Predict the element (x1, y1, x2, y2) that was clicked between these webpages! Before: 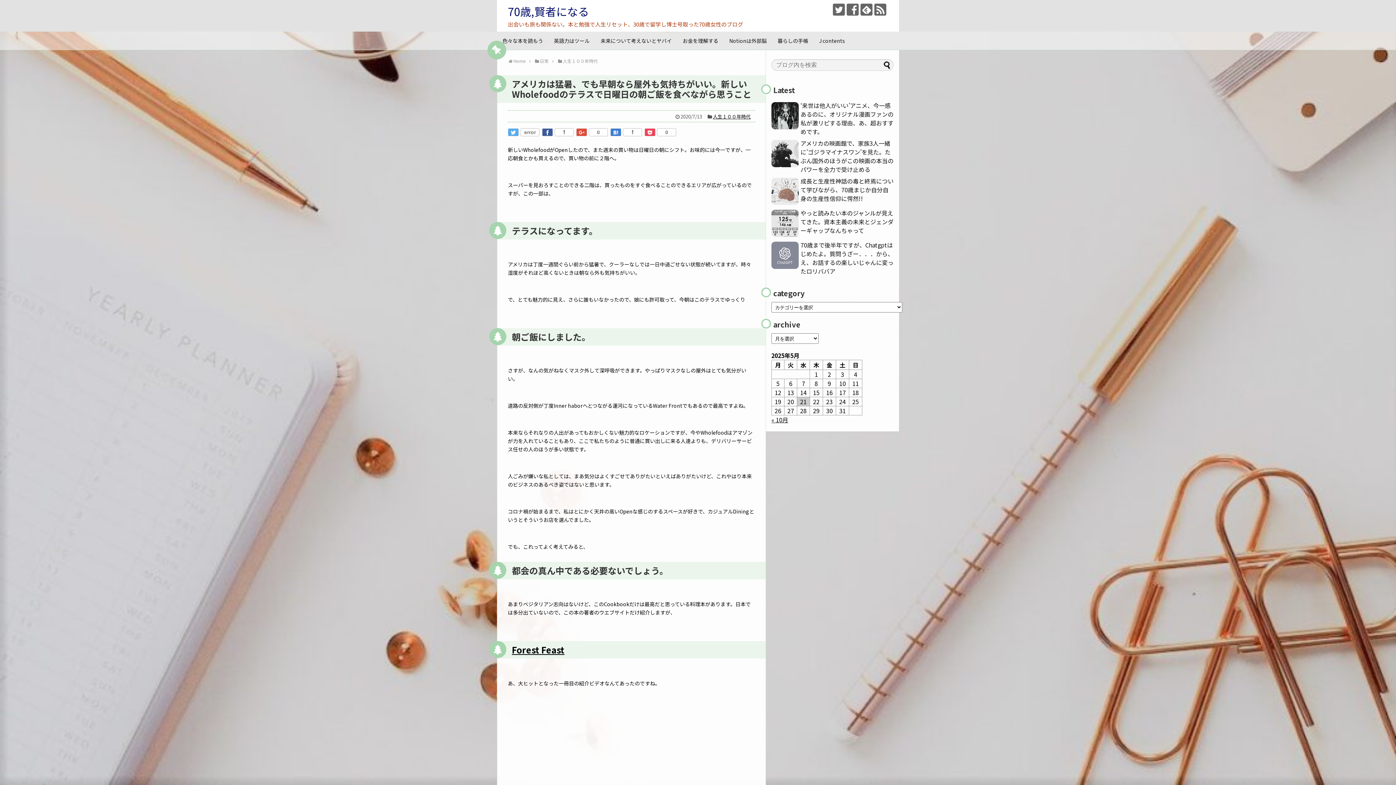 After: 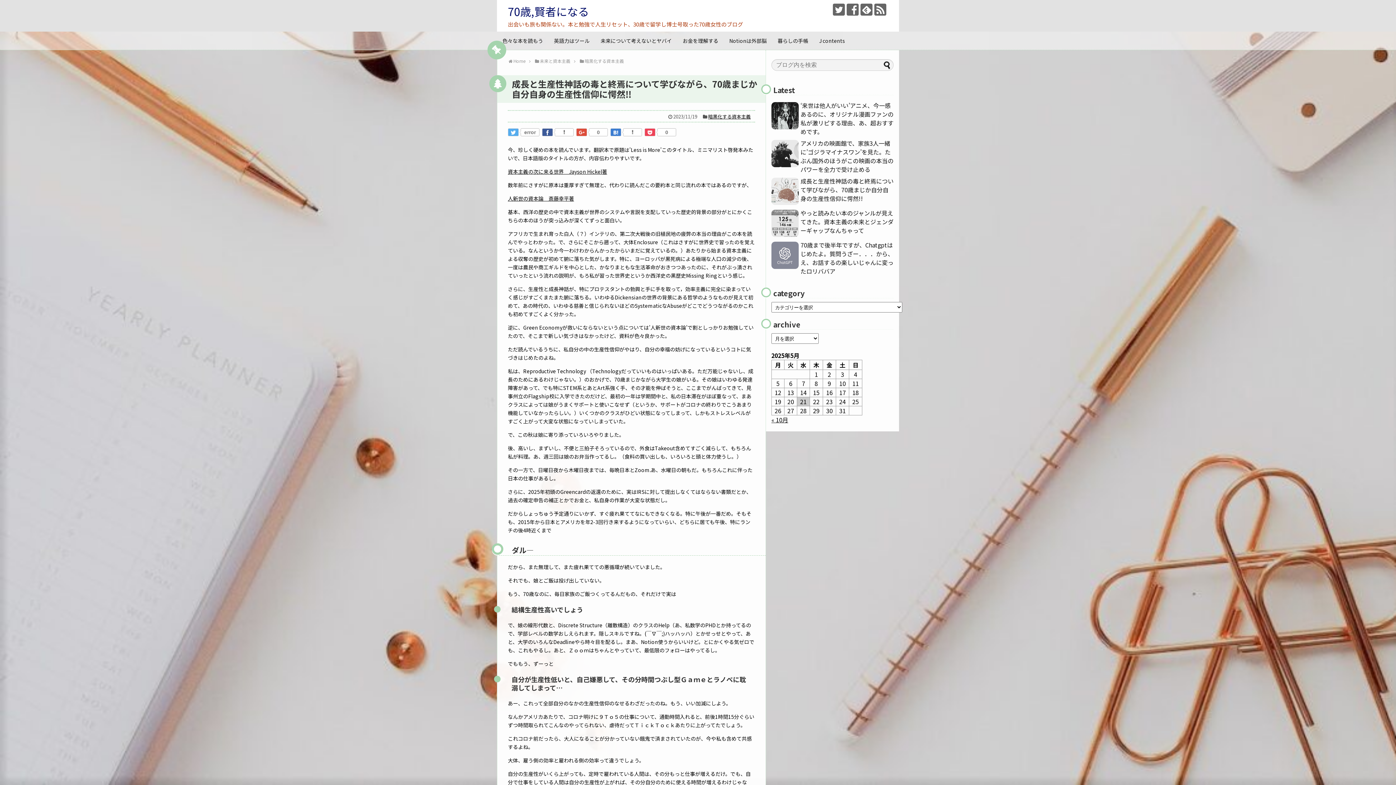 Action: bbox: (800, 176, 893, 202) label: 成長と生産性神話の毒と終焉について学びながら、70歳まじか自分自身の生産性信仰に愕然!!